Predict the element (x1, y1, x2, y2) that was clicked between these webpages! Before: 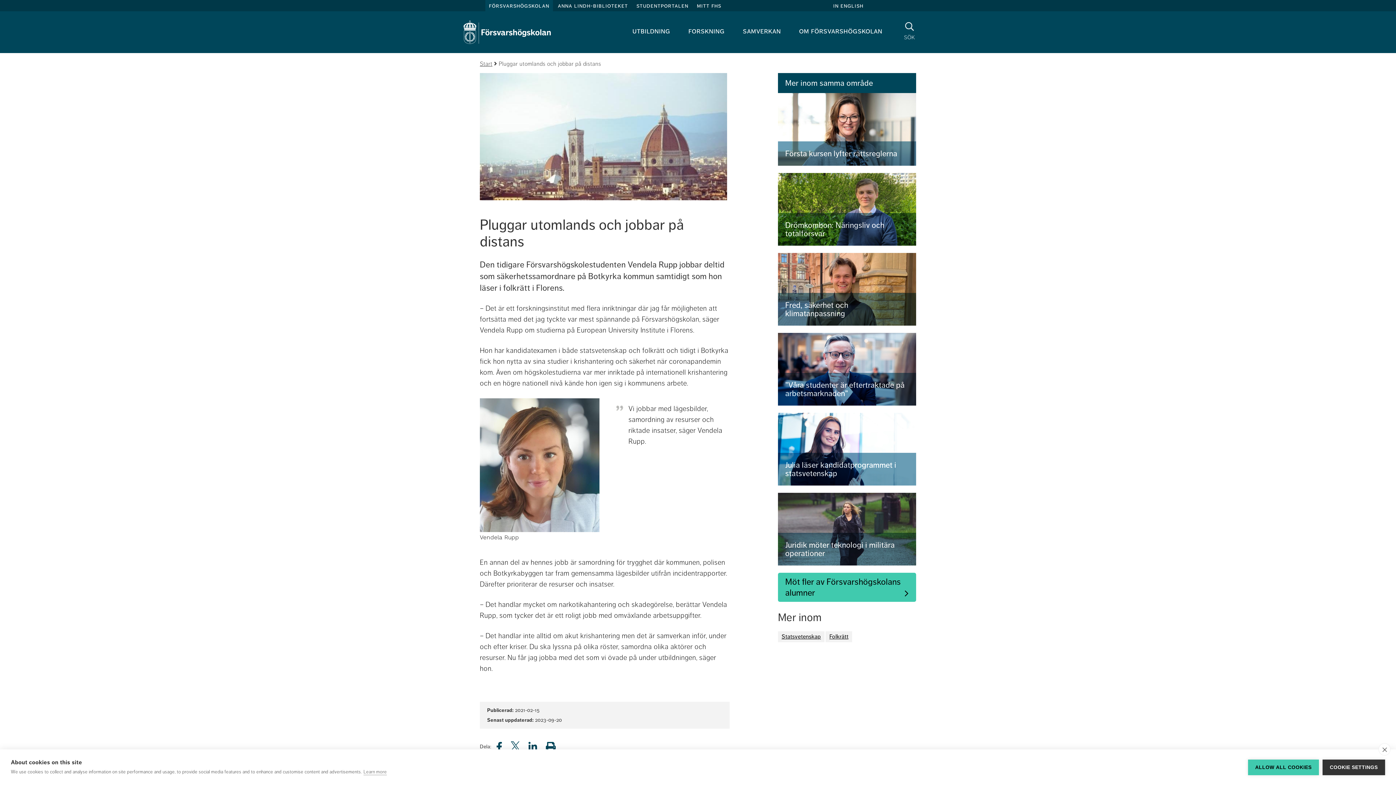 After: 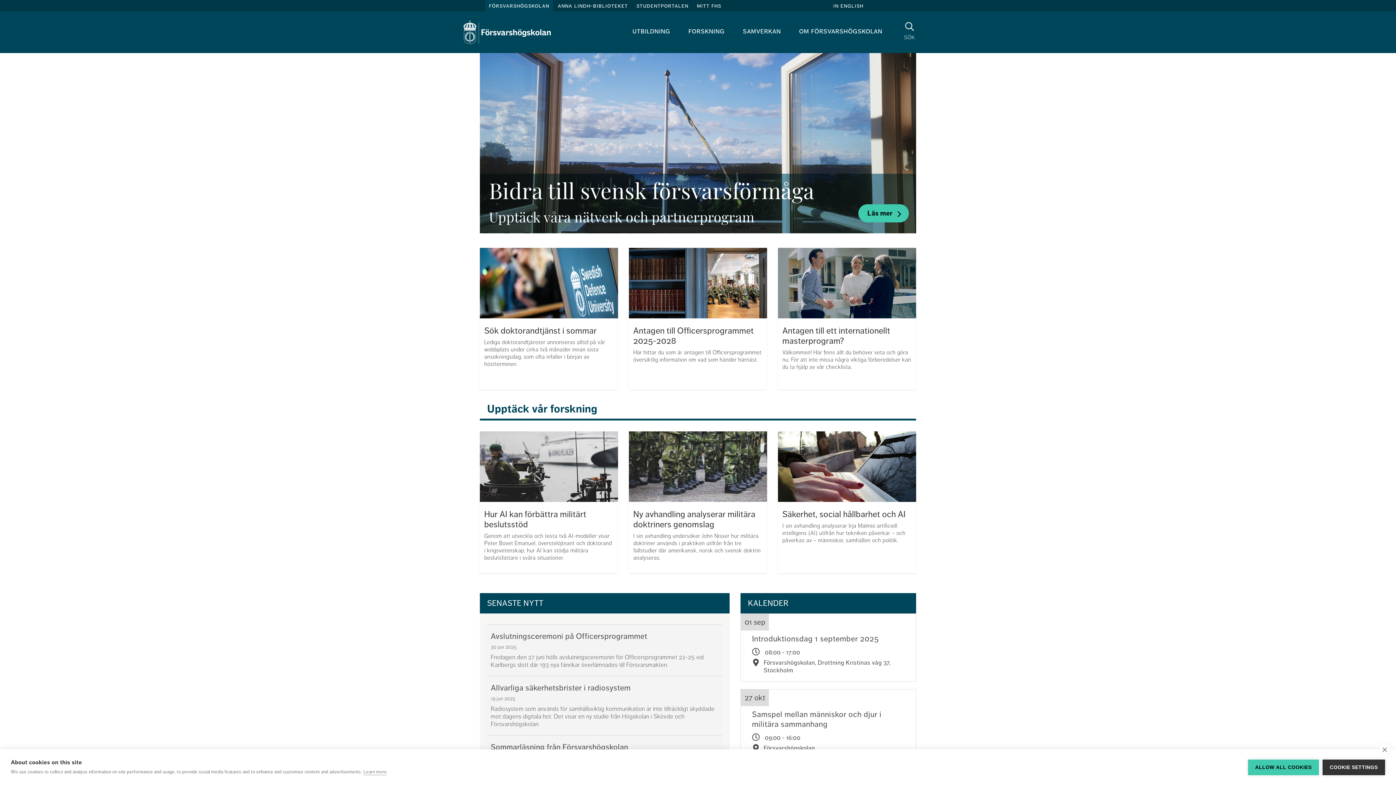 Action: bbox: (463, 39, 550, 45)